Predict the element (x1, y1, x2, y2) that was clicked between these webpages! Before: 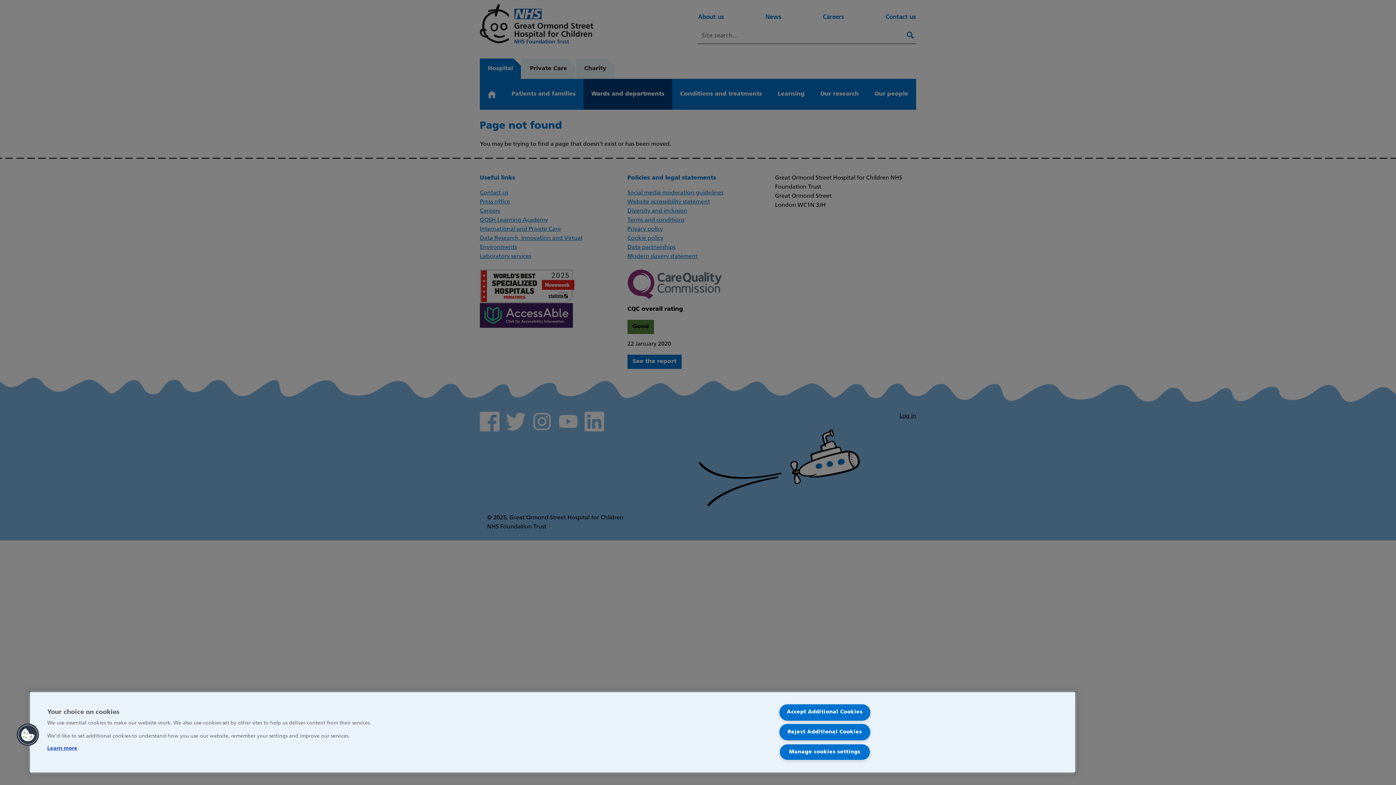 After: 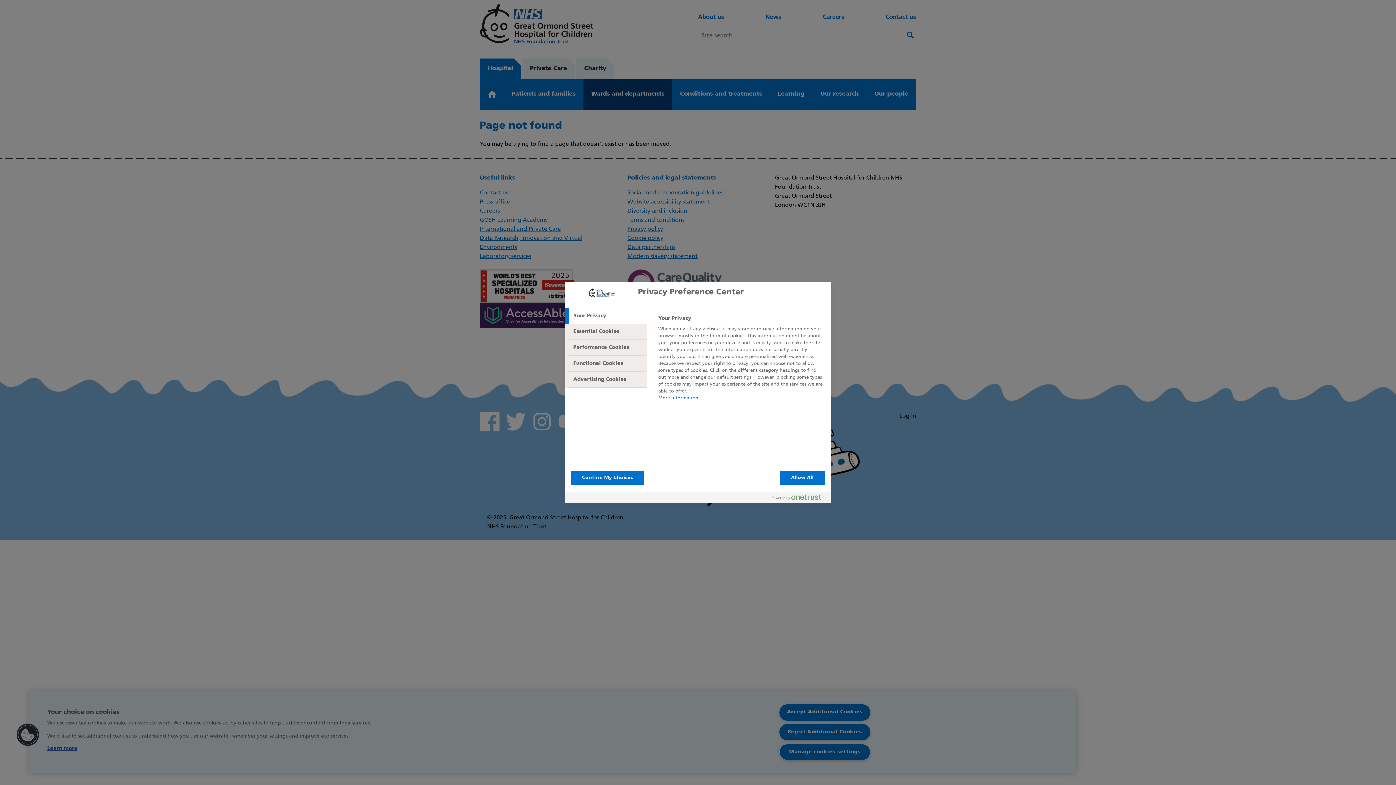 Action: label: Cookies bbox: (16, 723, 39, 746)